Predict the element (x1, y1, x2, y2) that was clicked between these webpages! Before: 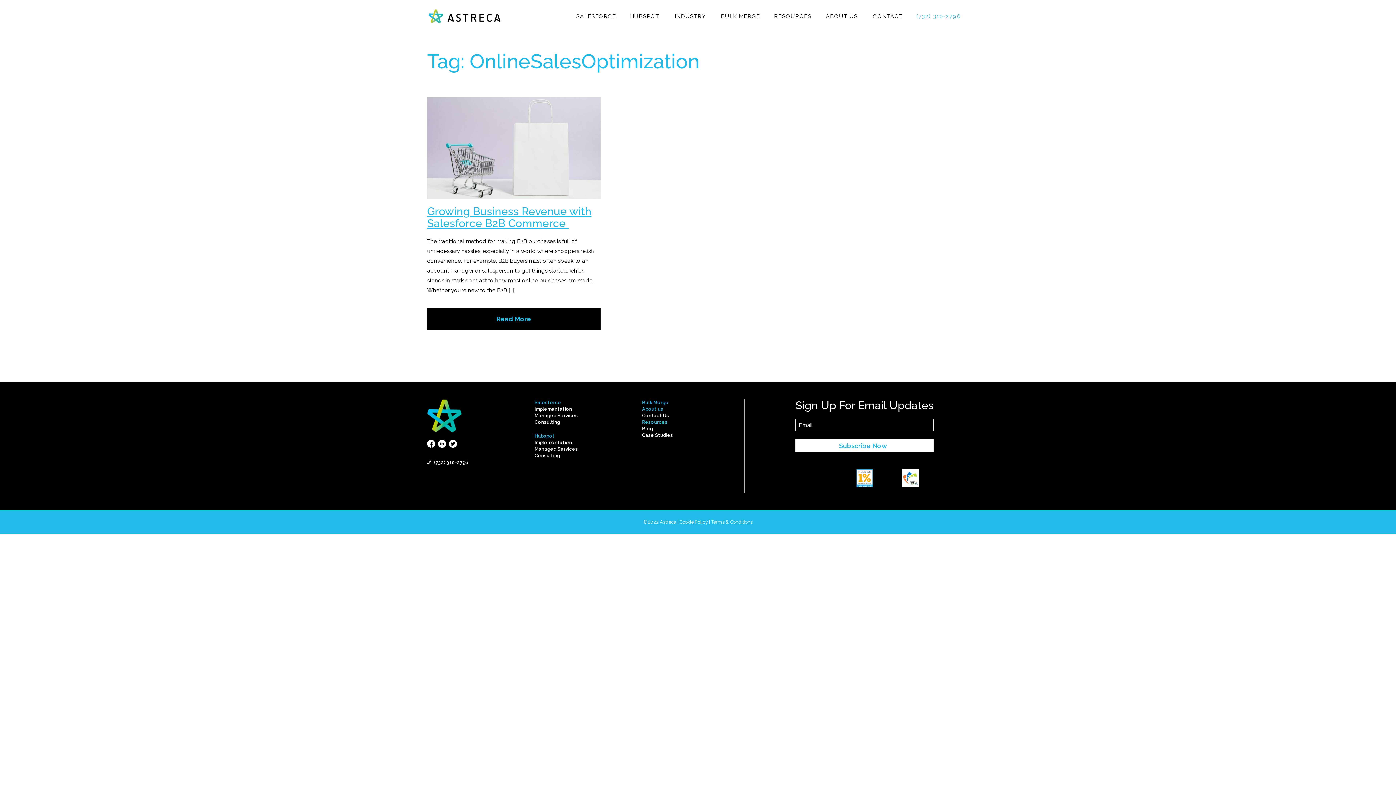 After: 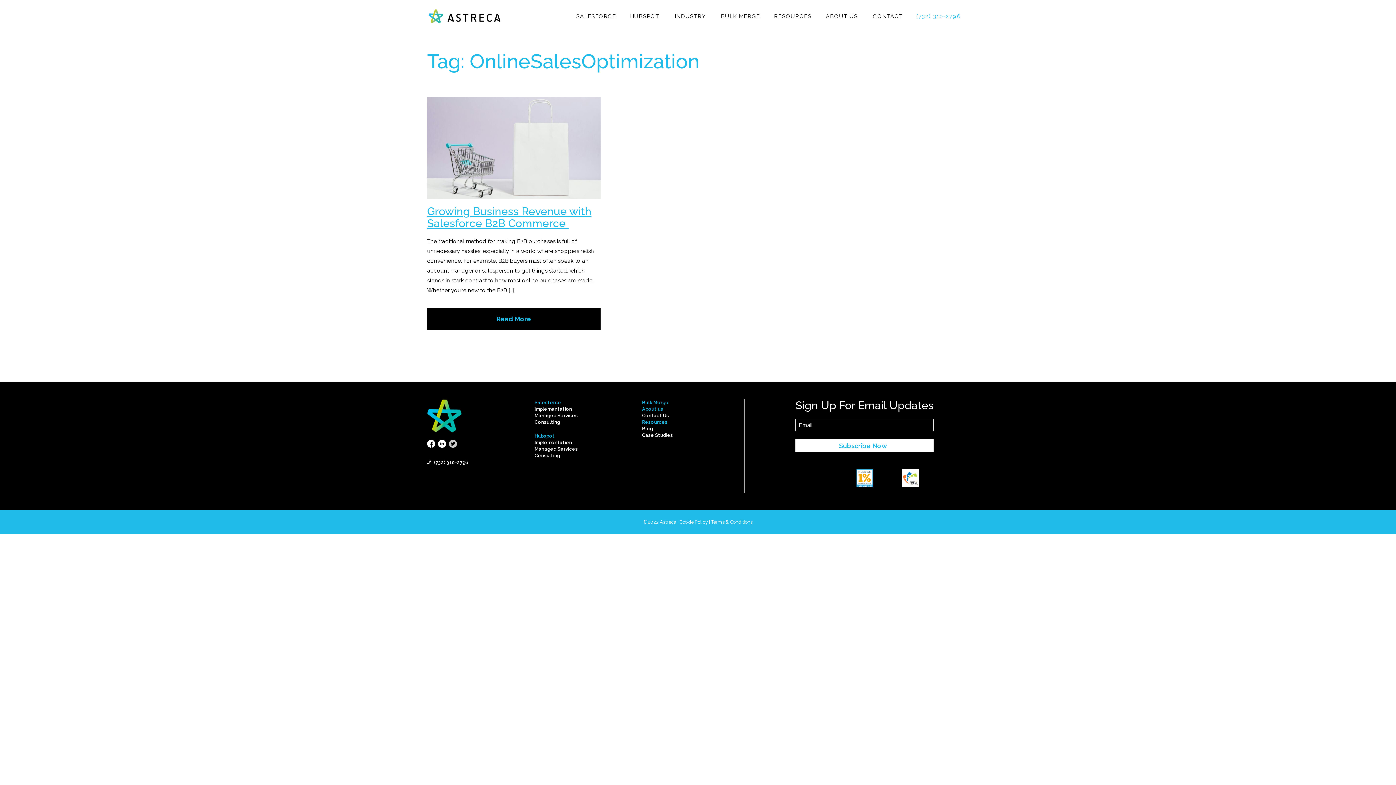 Action: bbox: (449, 442, 457, 449)